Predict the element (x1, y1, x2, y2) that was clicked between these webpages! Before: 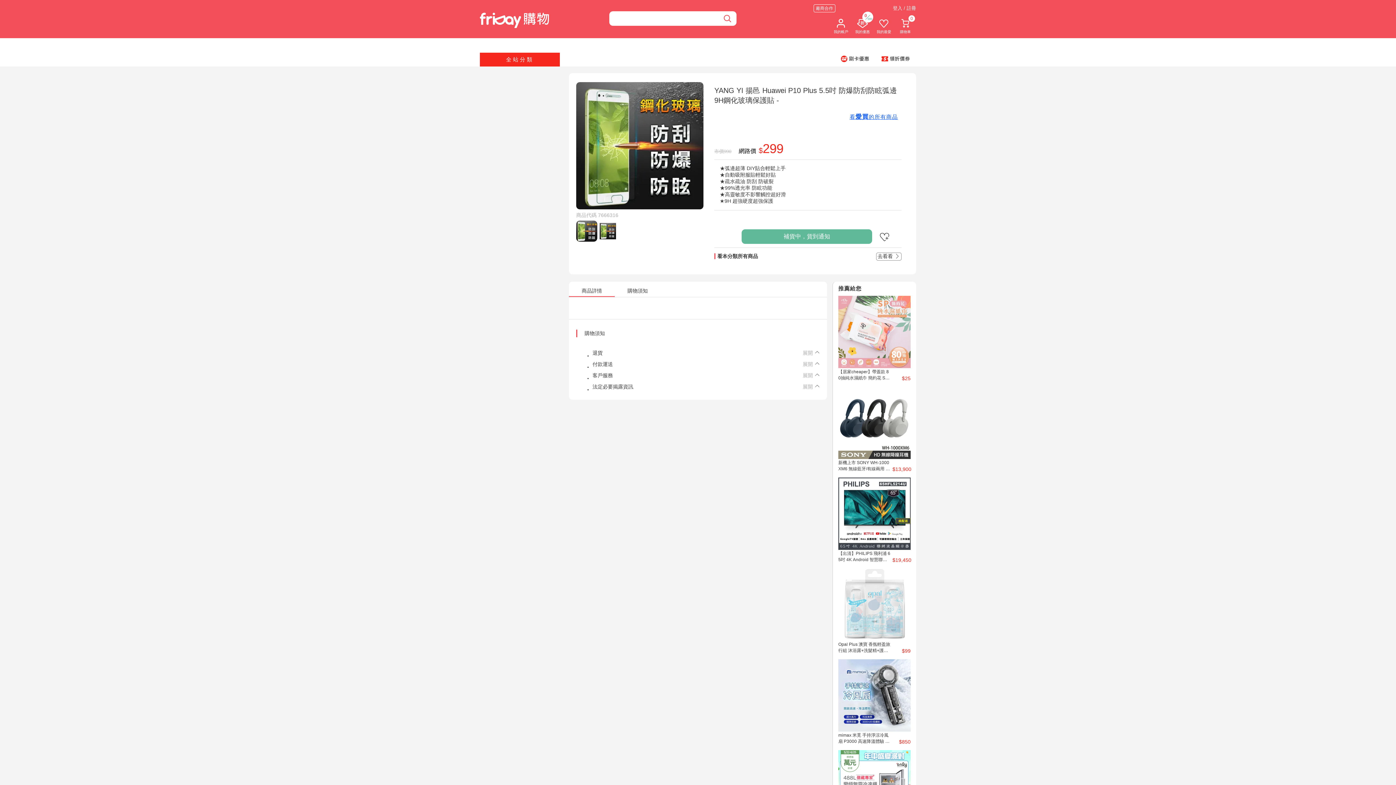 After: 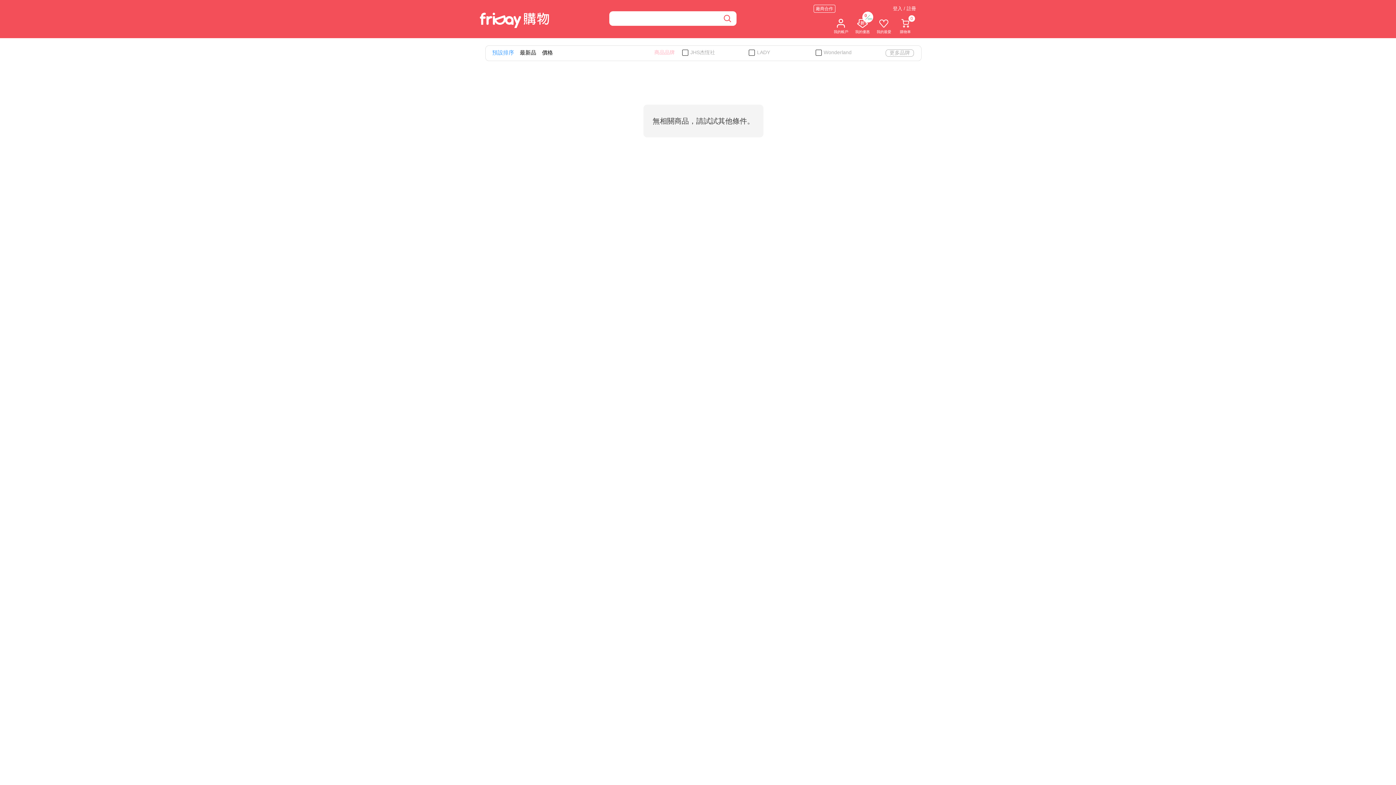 Action: bbox: (876, 252, 901, 260) label: 去看看 